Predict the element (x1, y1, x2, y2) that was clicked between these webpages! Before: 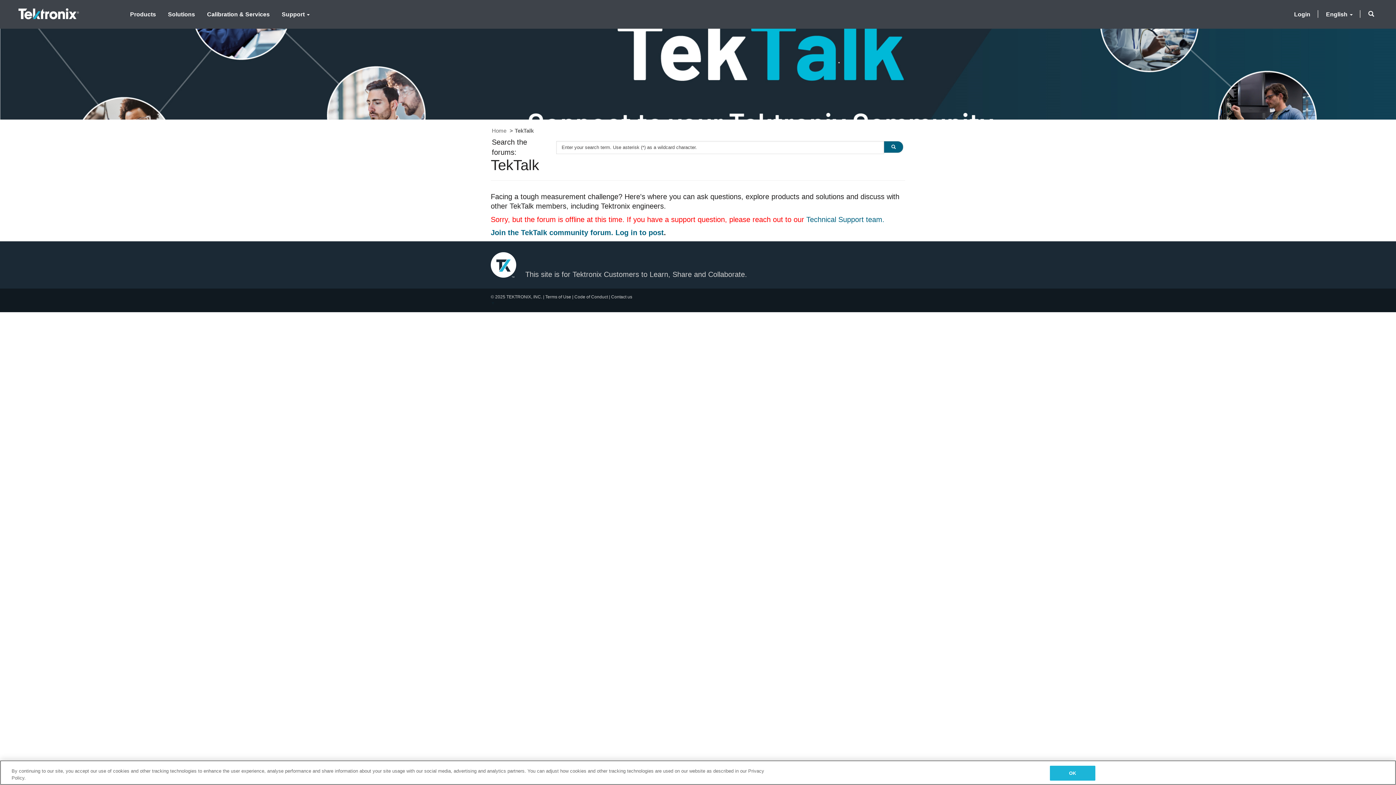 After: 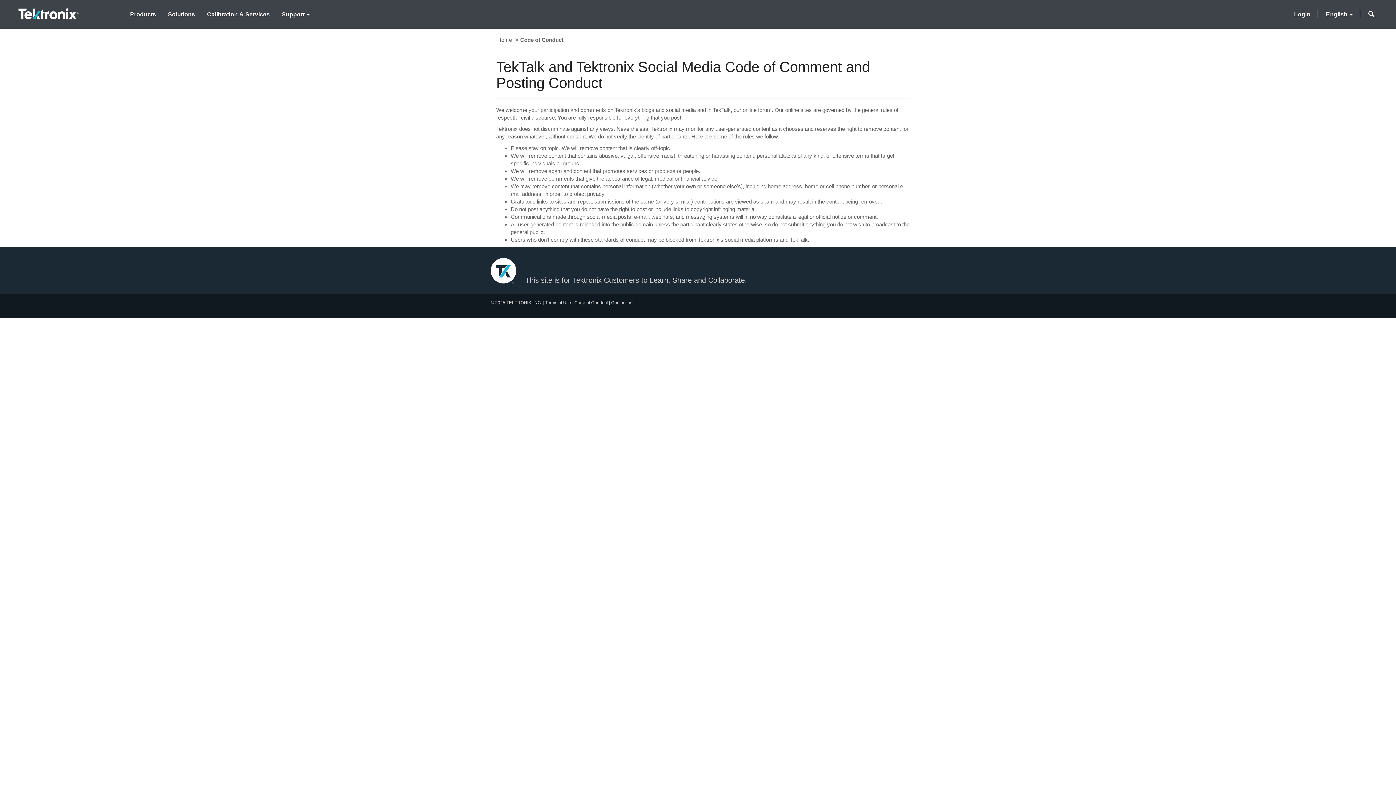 Action: bbox: (574, 294, 608, 299) label: Code of Conduct